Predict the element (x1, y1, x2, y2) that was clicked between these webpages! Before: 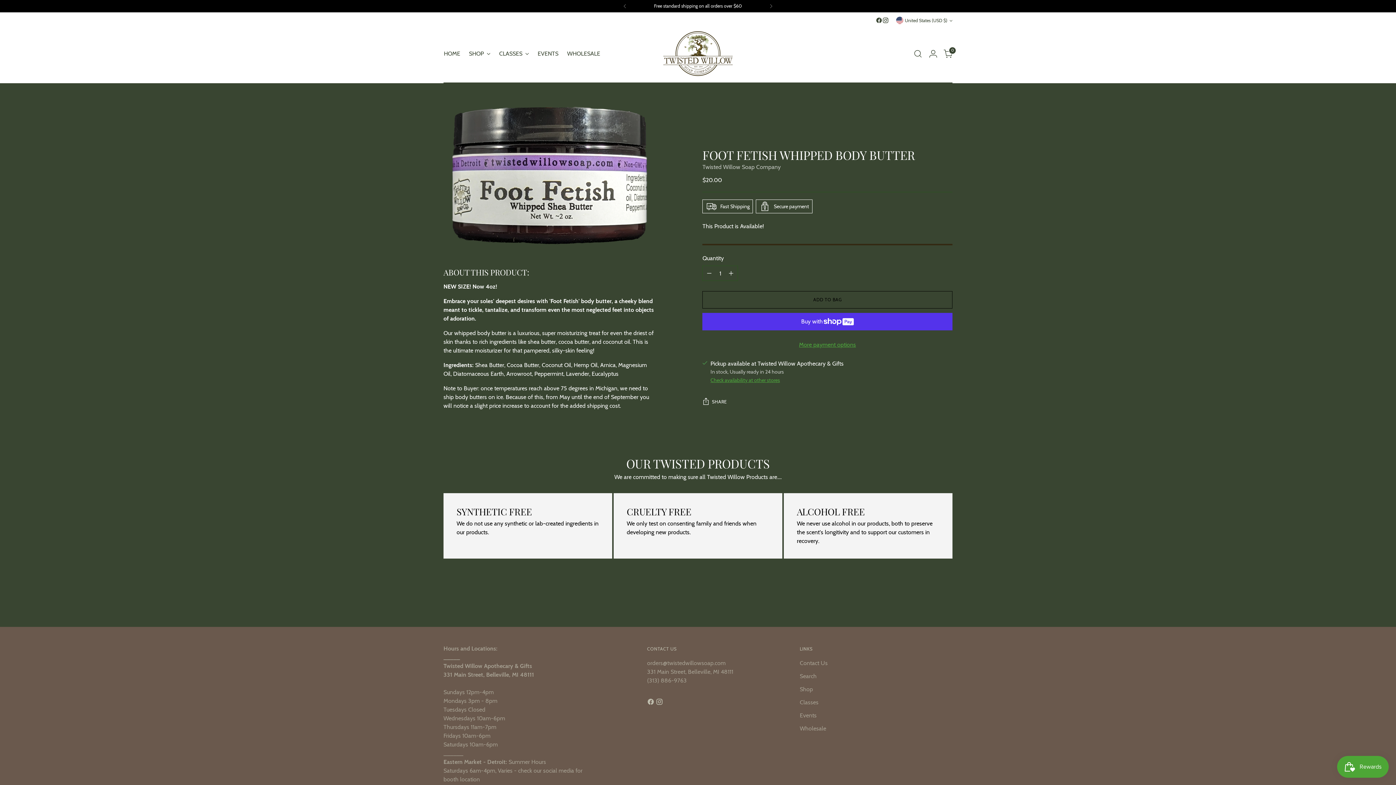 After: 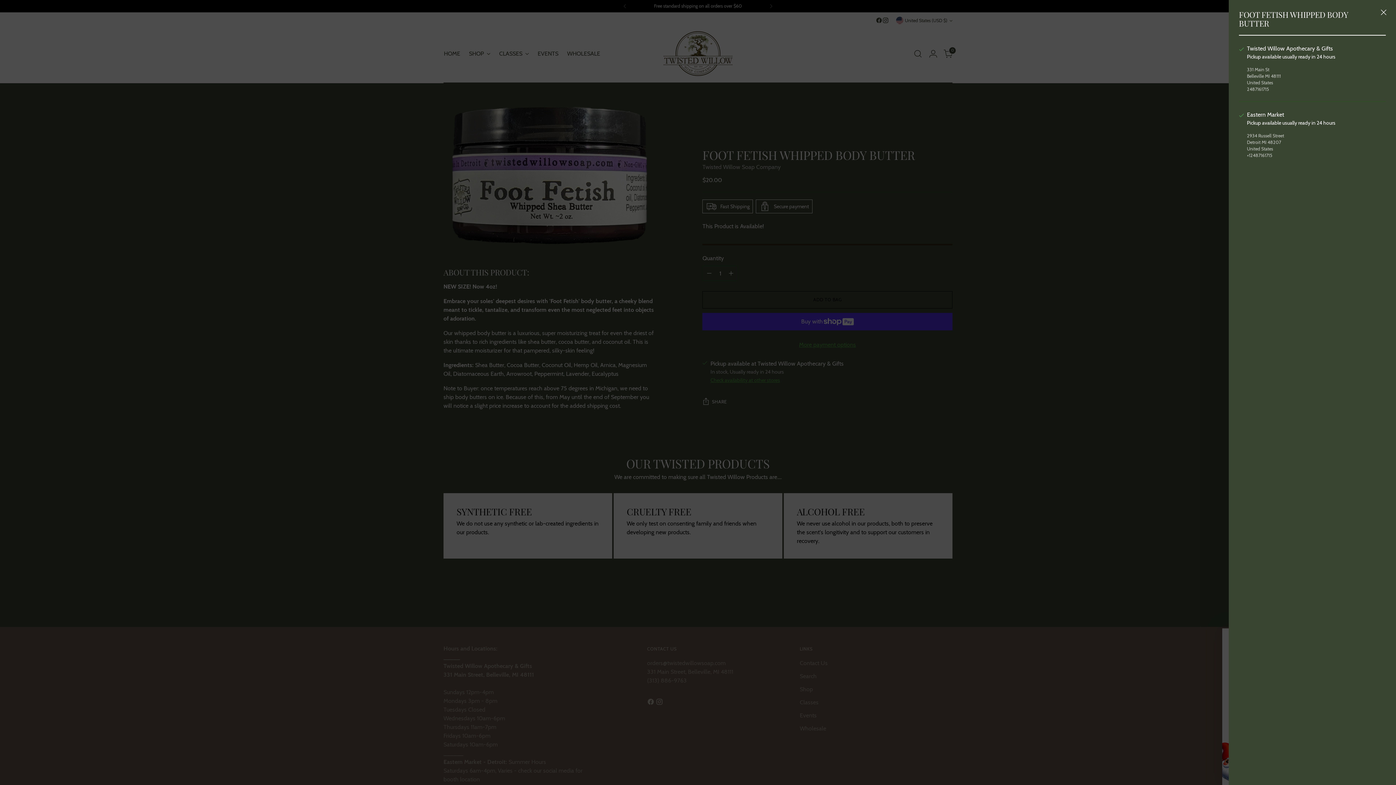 Action: bbox: (710, 377, 780, 383) label: Check availability at other stores